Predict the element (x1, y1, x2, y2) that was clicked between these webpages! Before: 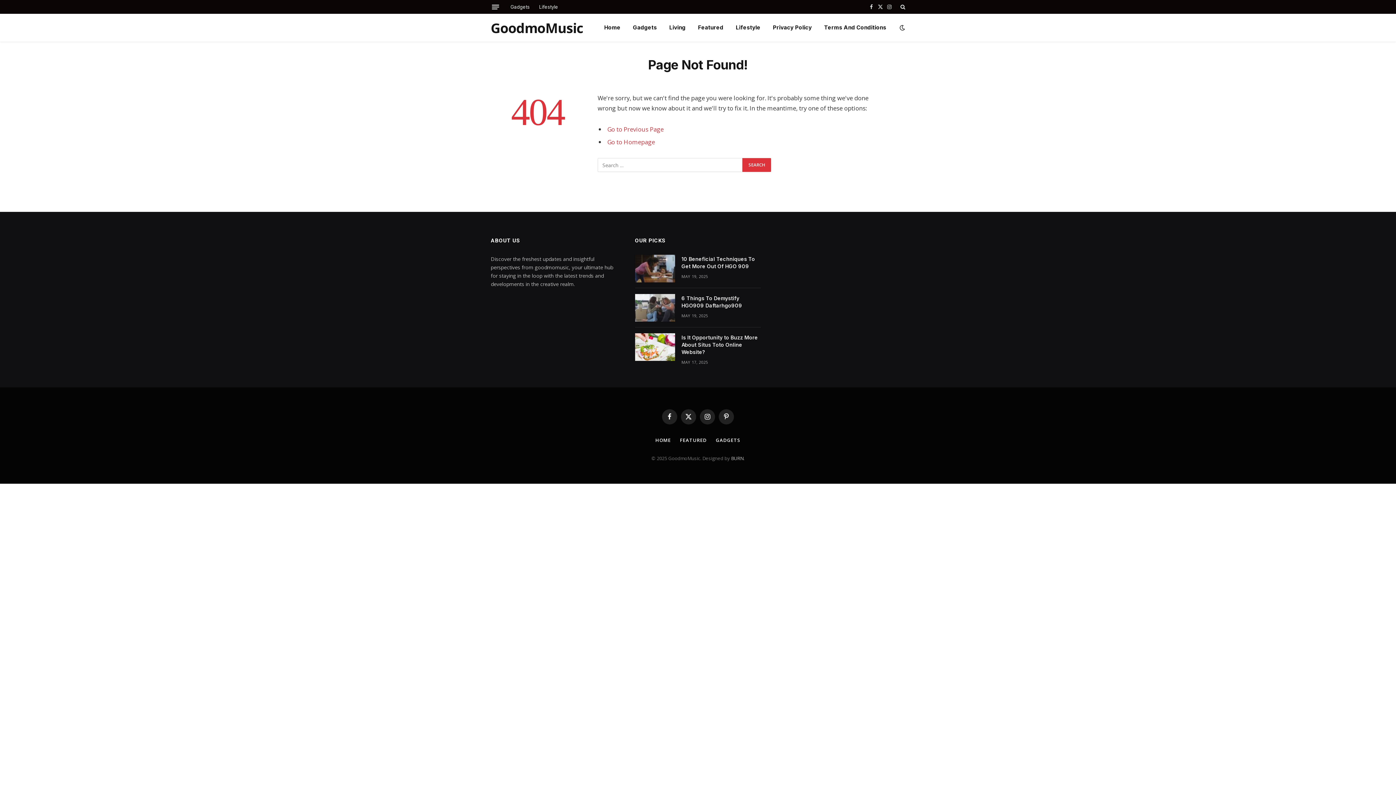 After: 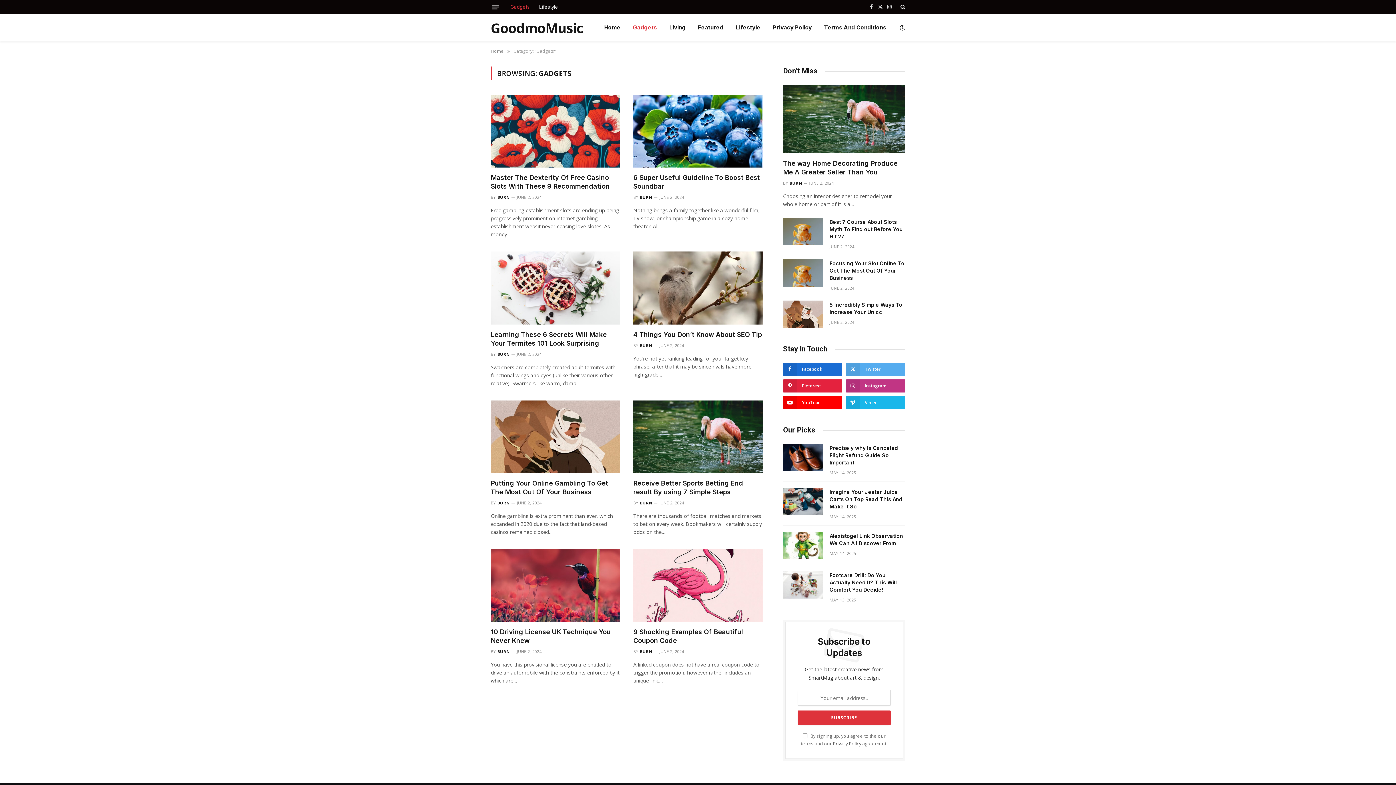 Action: label: Gadgets bbox: (505, 0, 534, 13)